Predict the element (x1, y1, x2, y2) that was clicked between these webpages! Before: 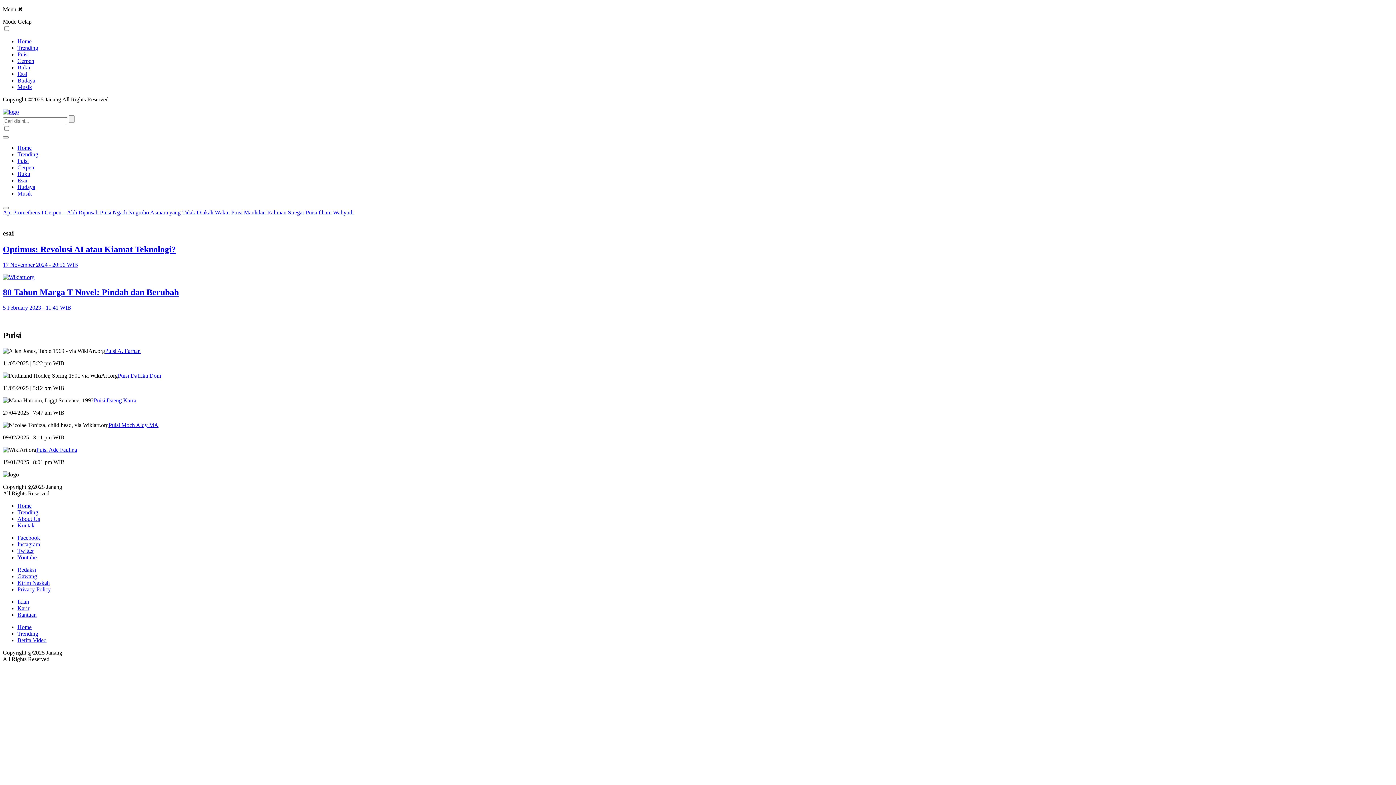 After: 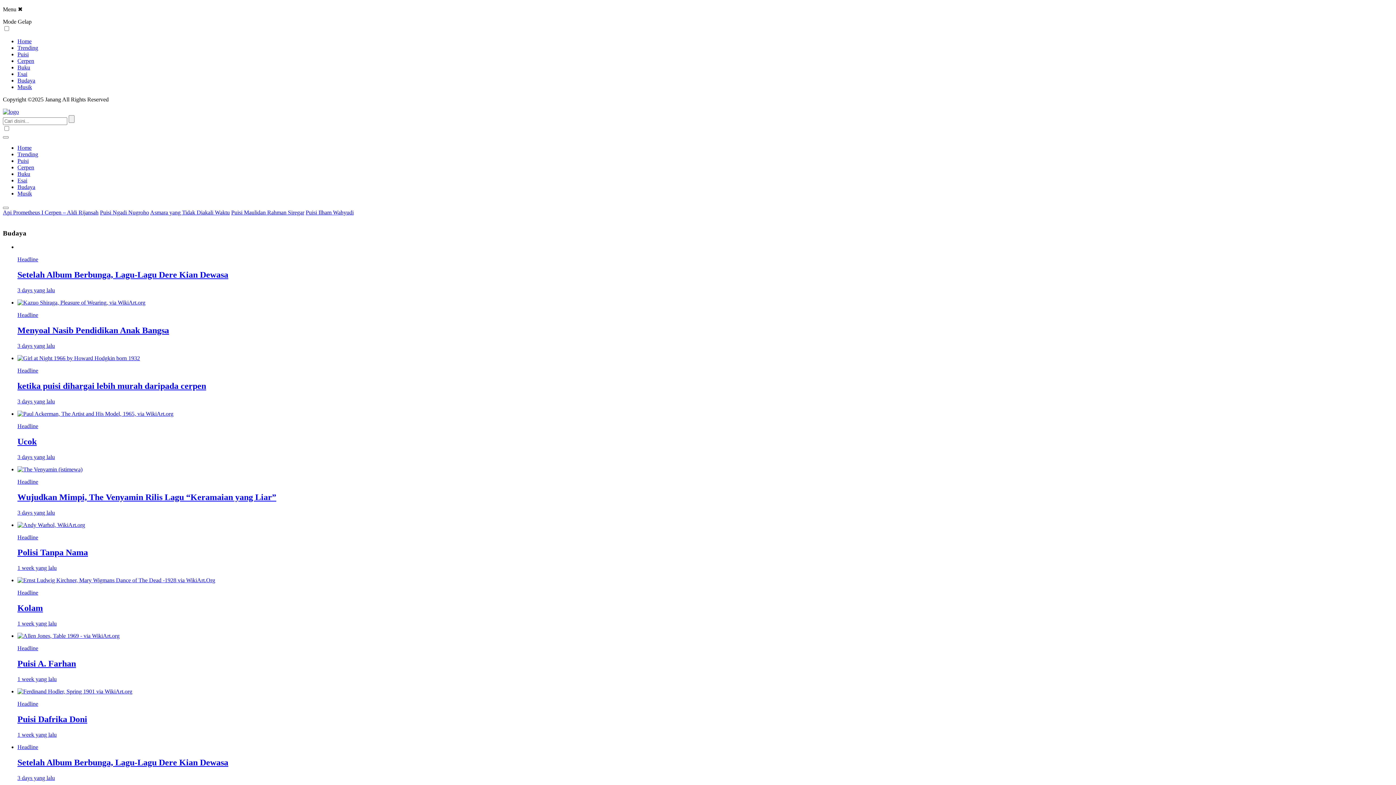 Action: label: Budaya bbox: (17, 184, 35, 190)